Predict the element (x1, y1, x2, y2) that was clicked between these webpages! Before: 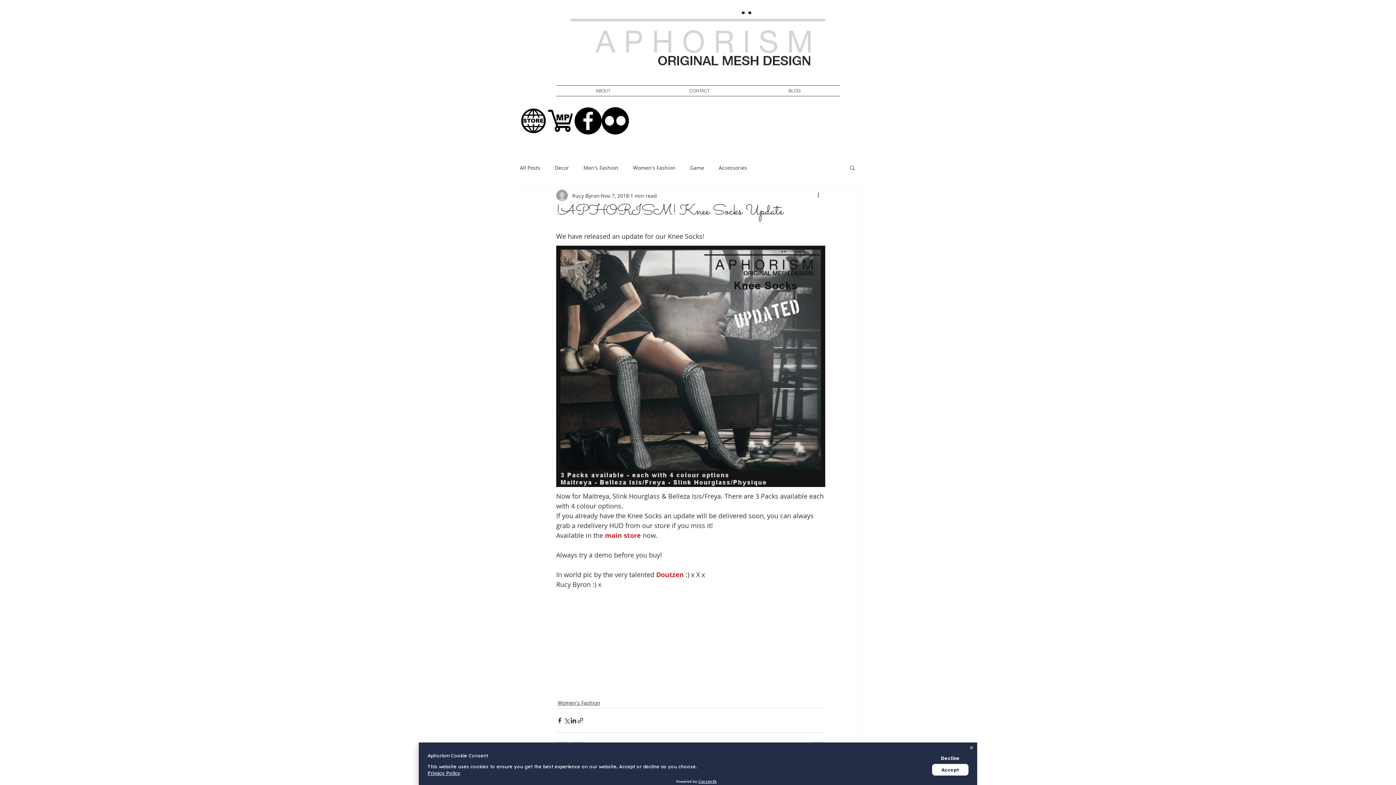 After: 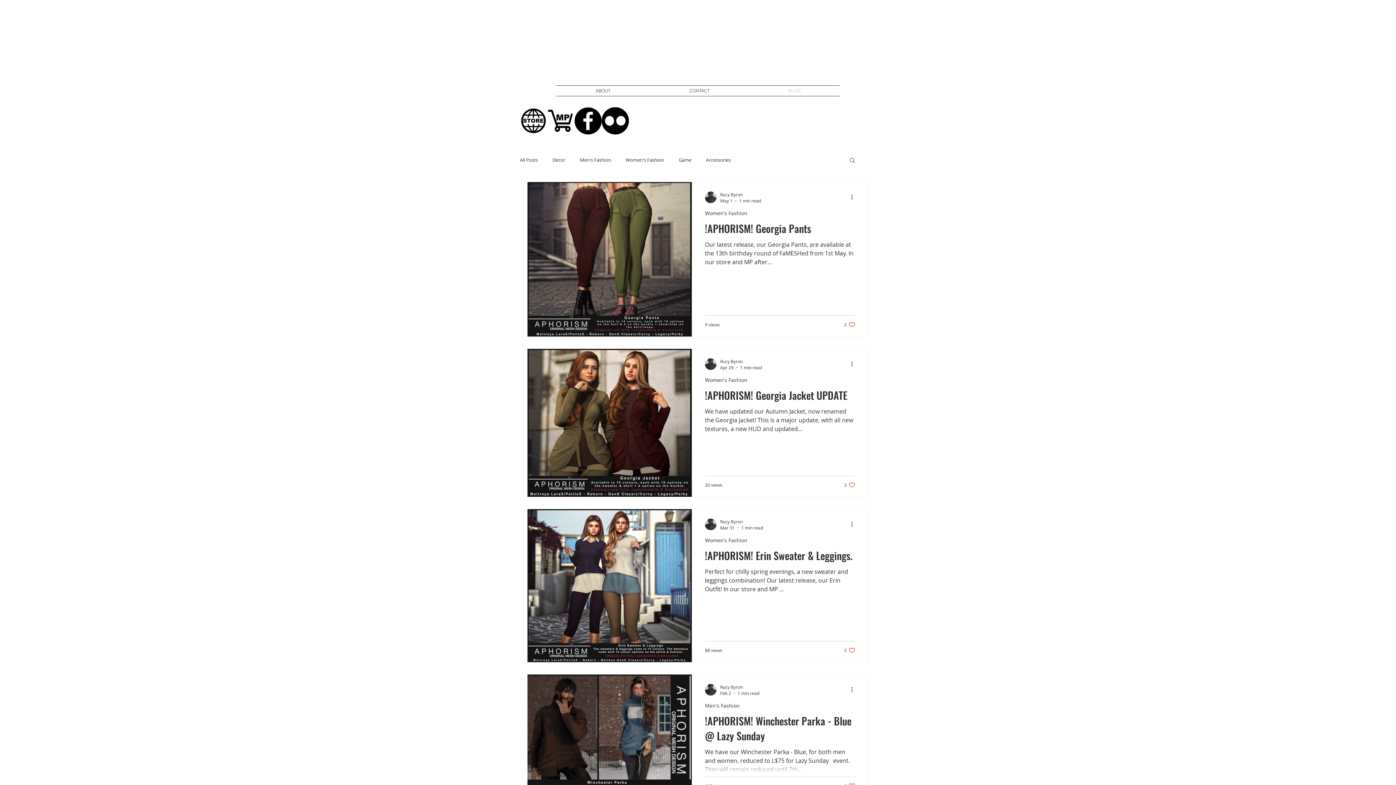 Action: label: BLOG bbox: (749, 85, 840, 96)